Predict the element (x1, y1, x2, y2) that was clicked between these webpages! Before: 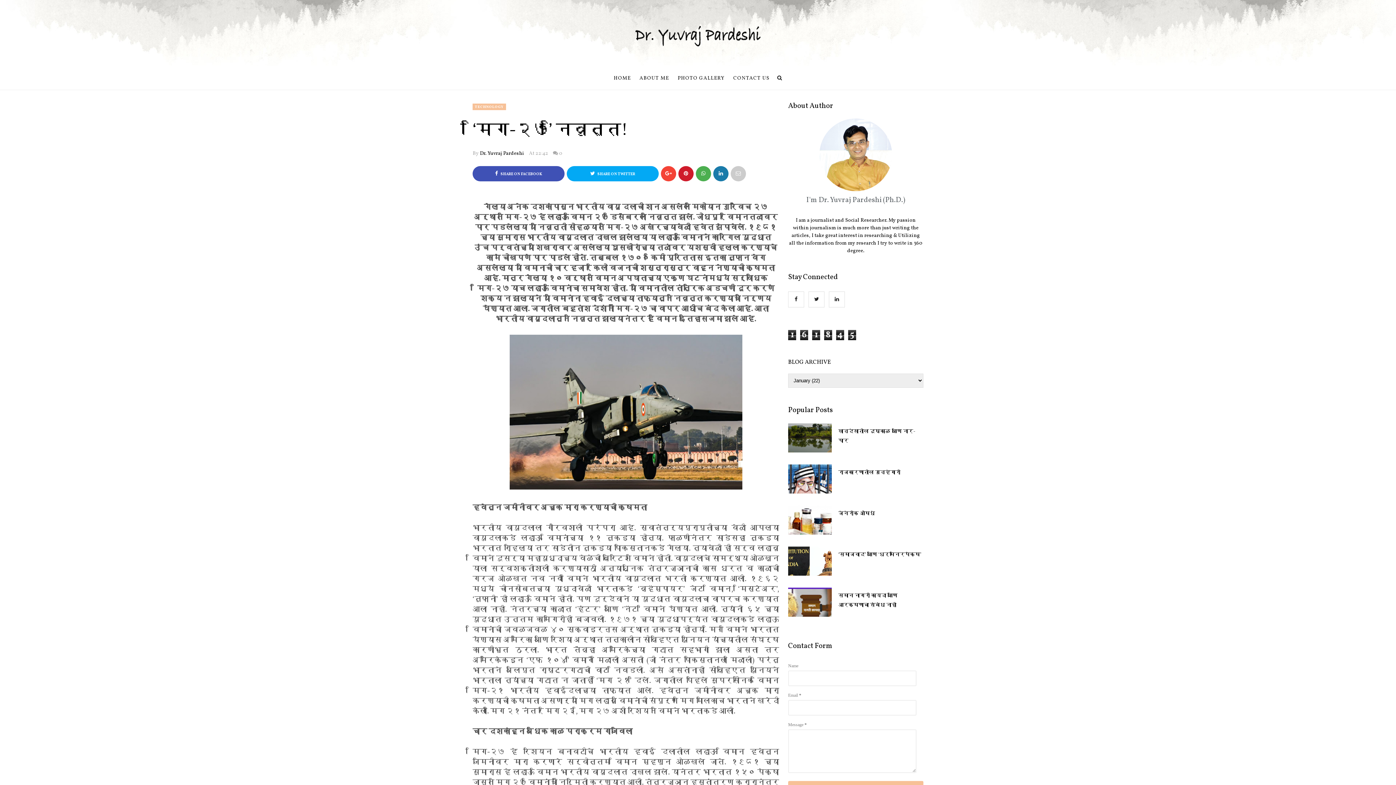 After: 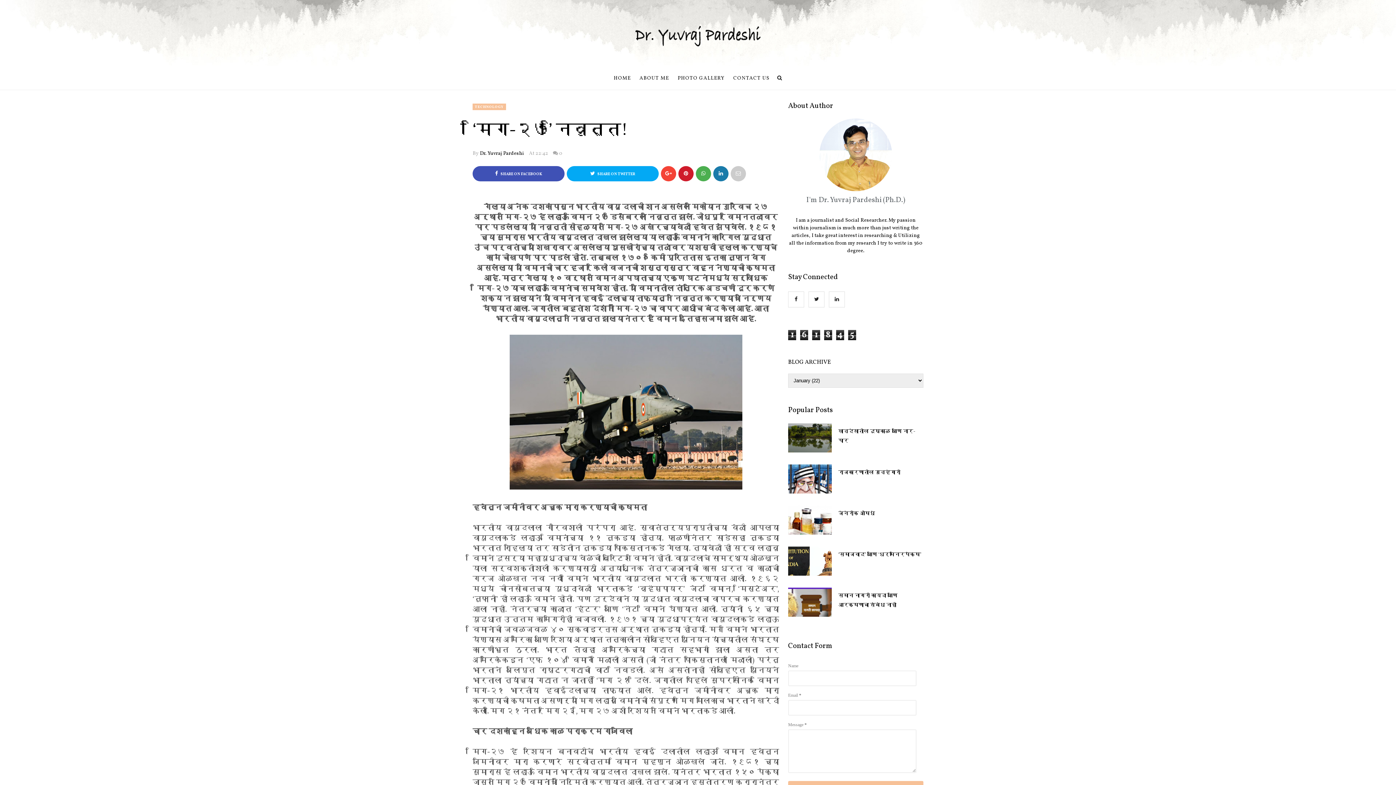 Action: bbox: (566, 166, 658, 181) label:  SHARE ON TWITTER